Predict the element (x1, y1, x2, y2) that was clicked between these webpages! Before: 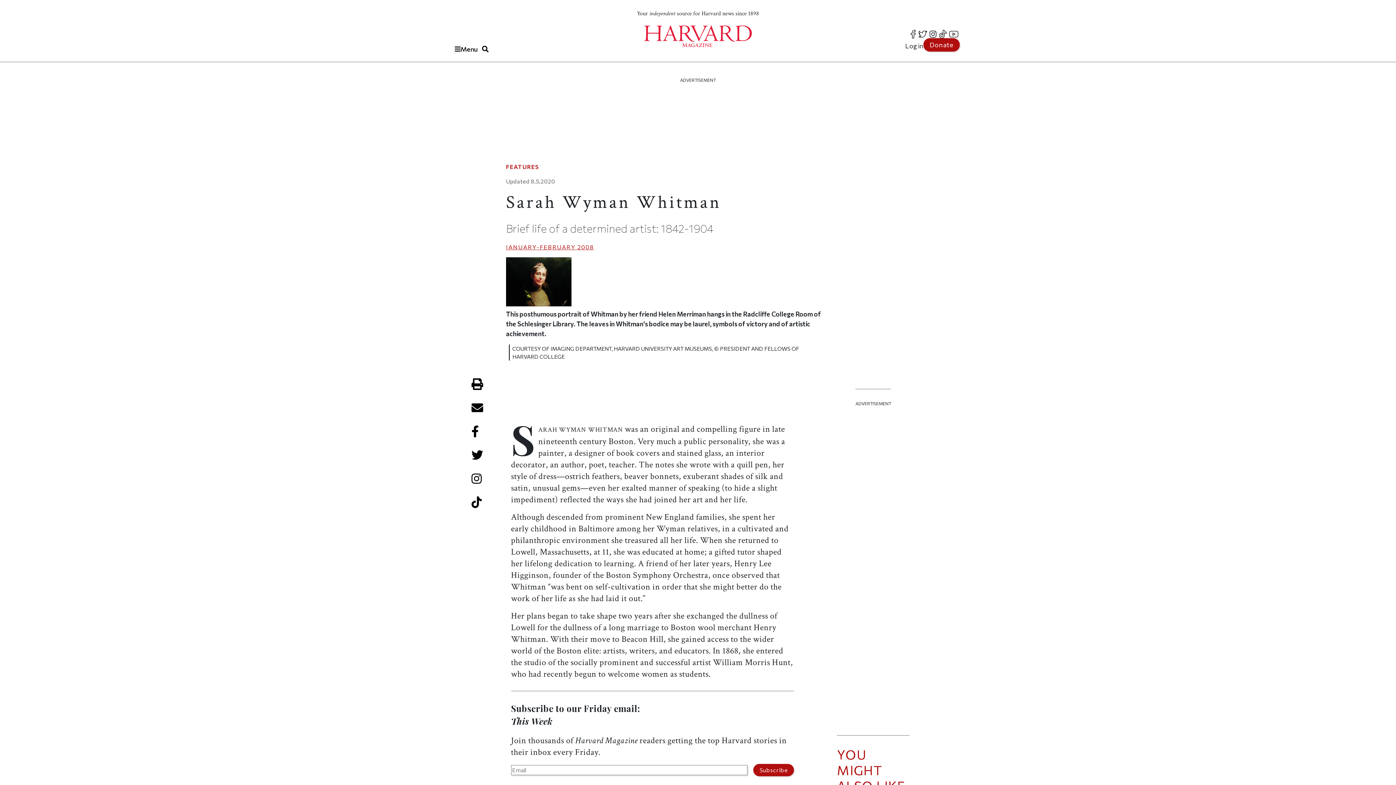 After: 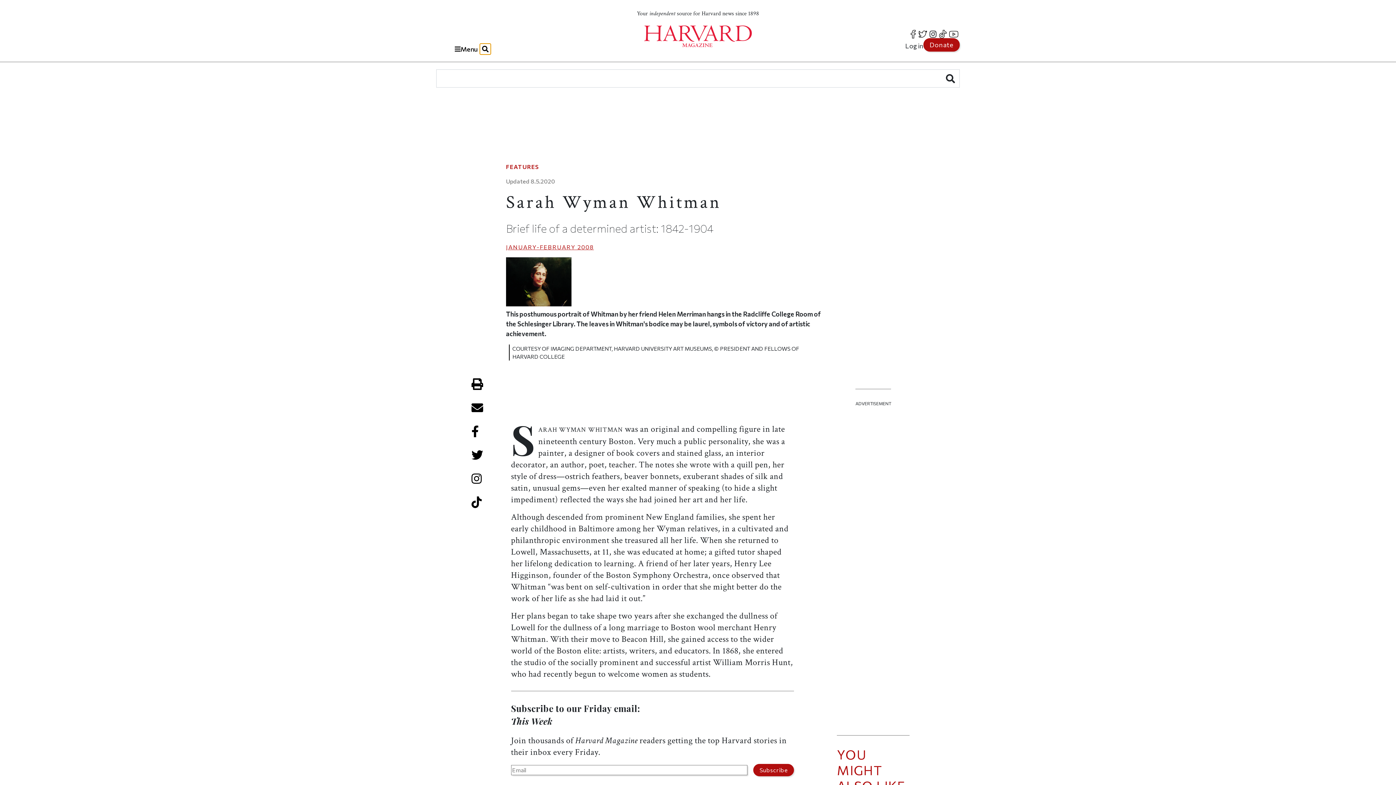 Action: bbox: (480, 43, 490, 54) label: Toggle Search